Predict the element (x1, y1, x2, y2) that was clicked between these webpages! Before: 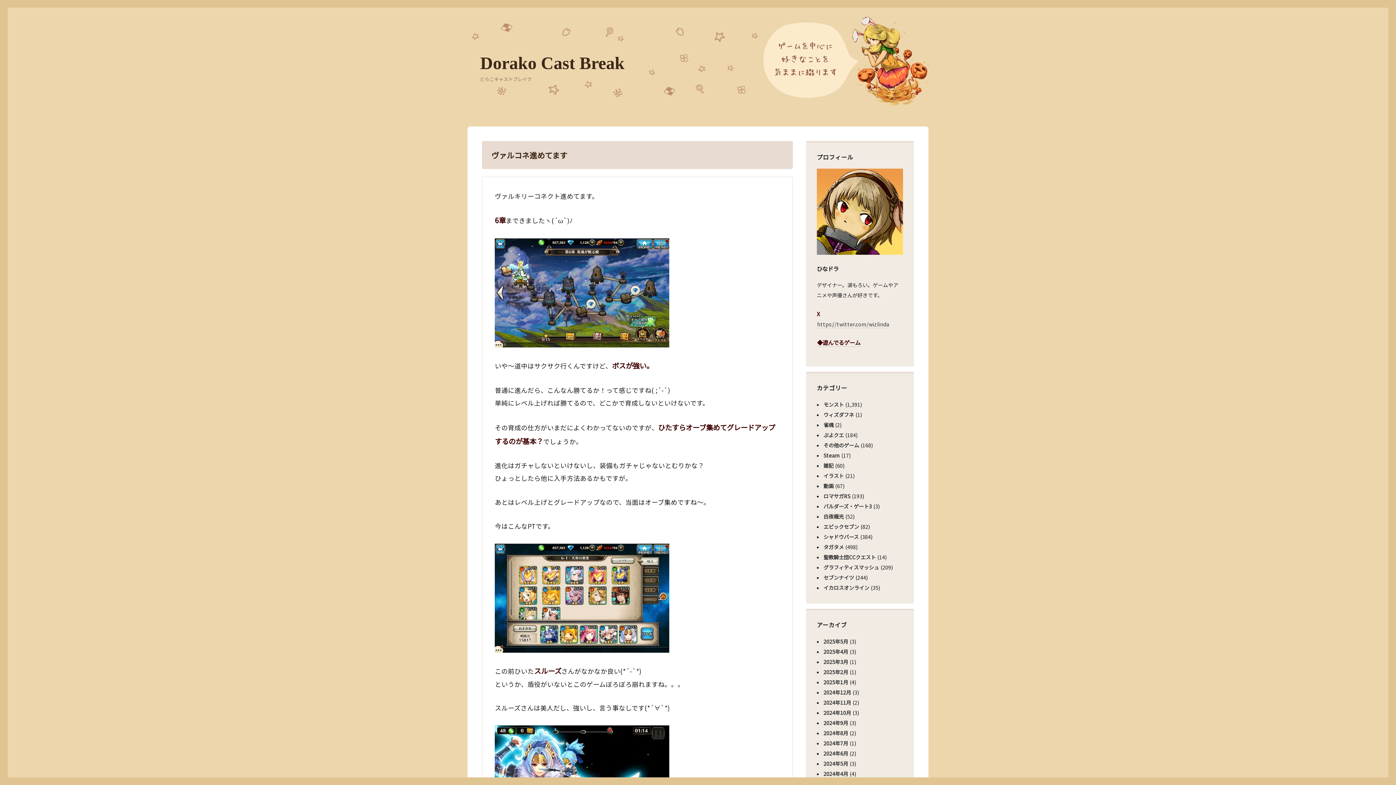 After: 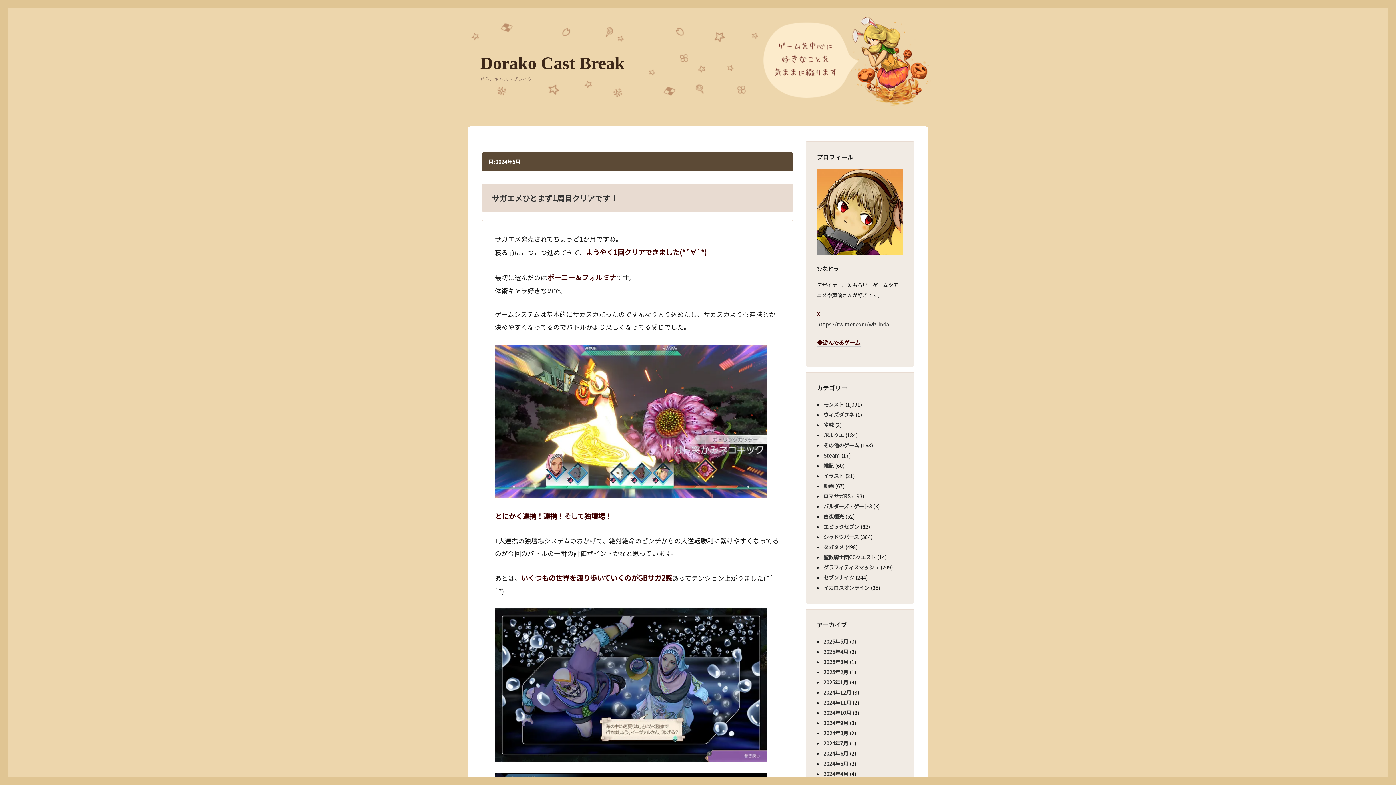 Action: label: 2024年5月 bbox: (823, 760, 848, 767)